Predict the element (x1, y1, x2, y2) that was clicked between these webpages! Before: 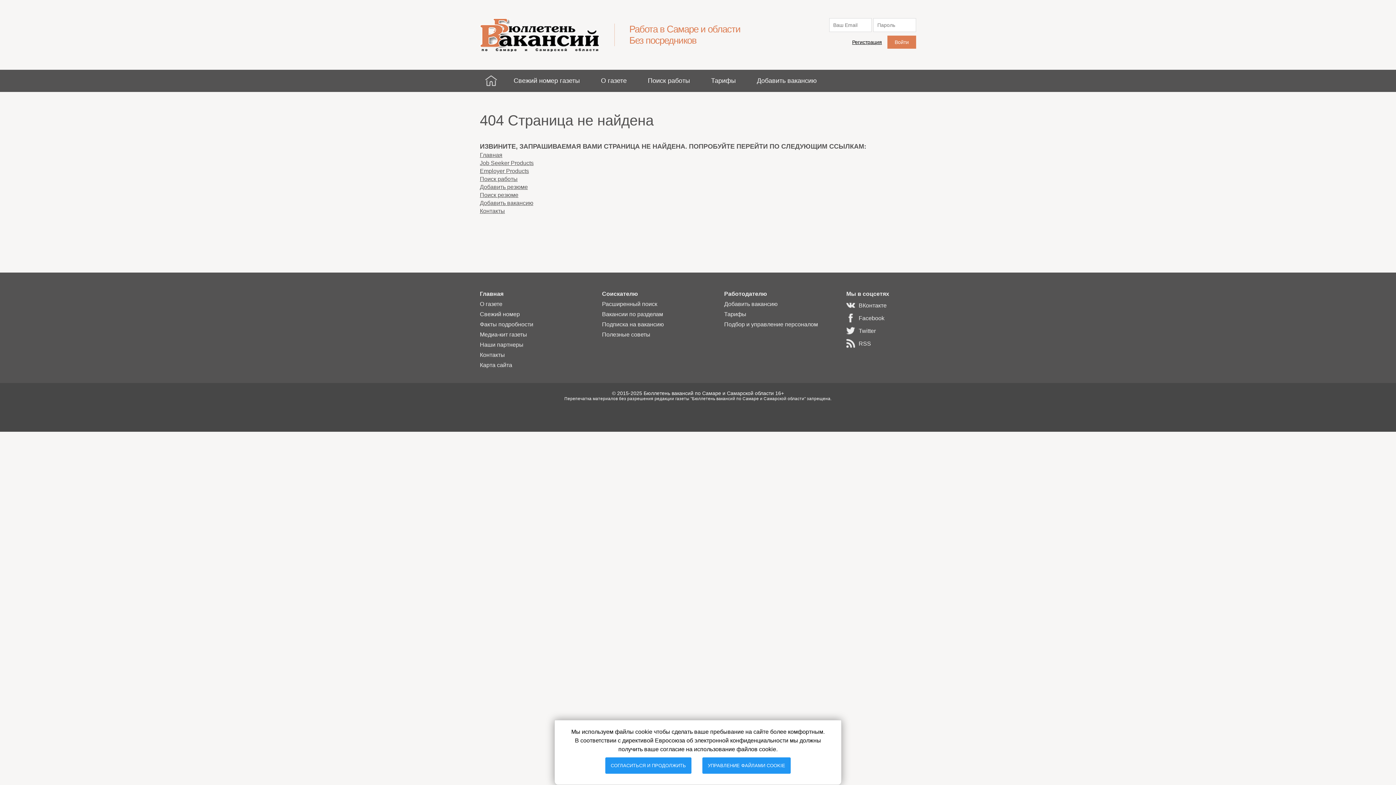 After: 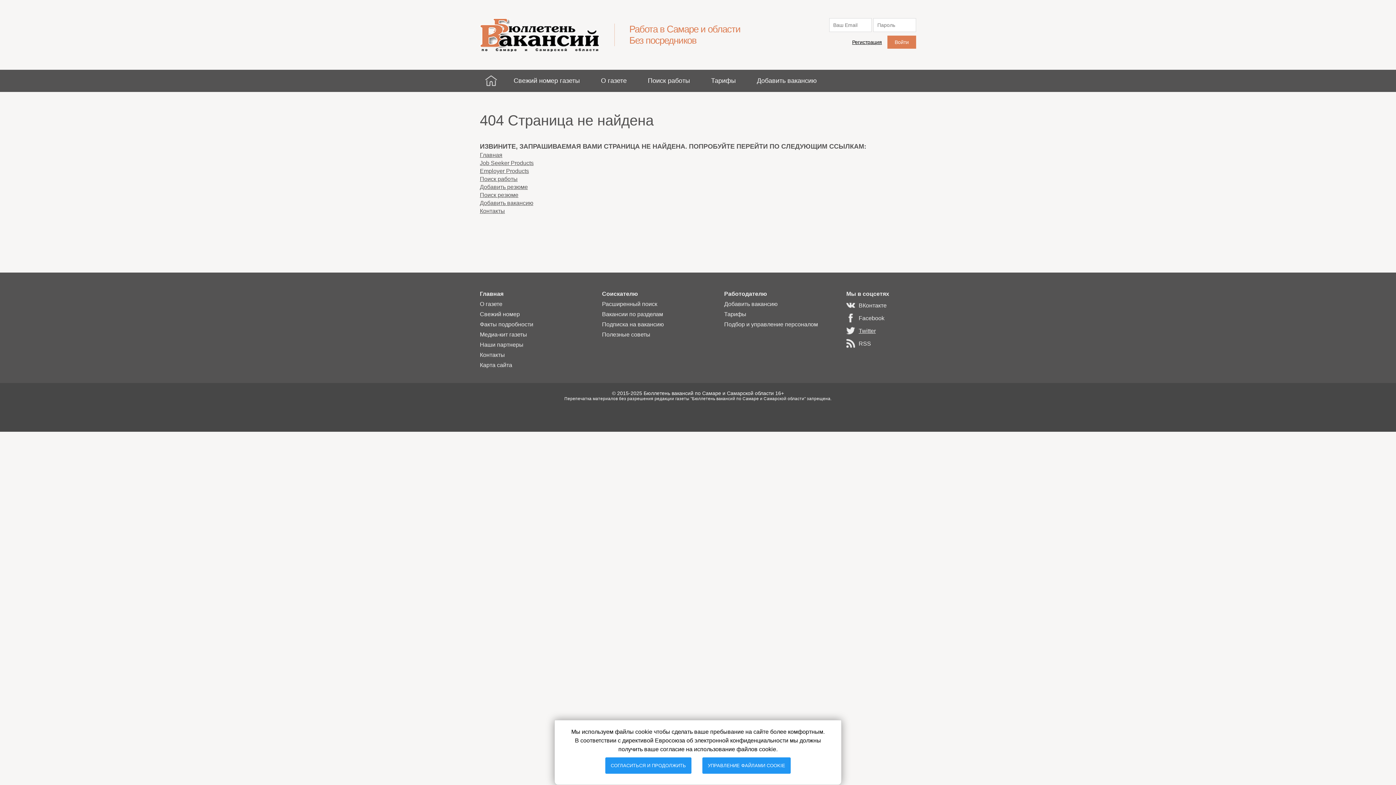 Action: bbox: (858, 328, 876, 334) label: Twitter